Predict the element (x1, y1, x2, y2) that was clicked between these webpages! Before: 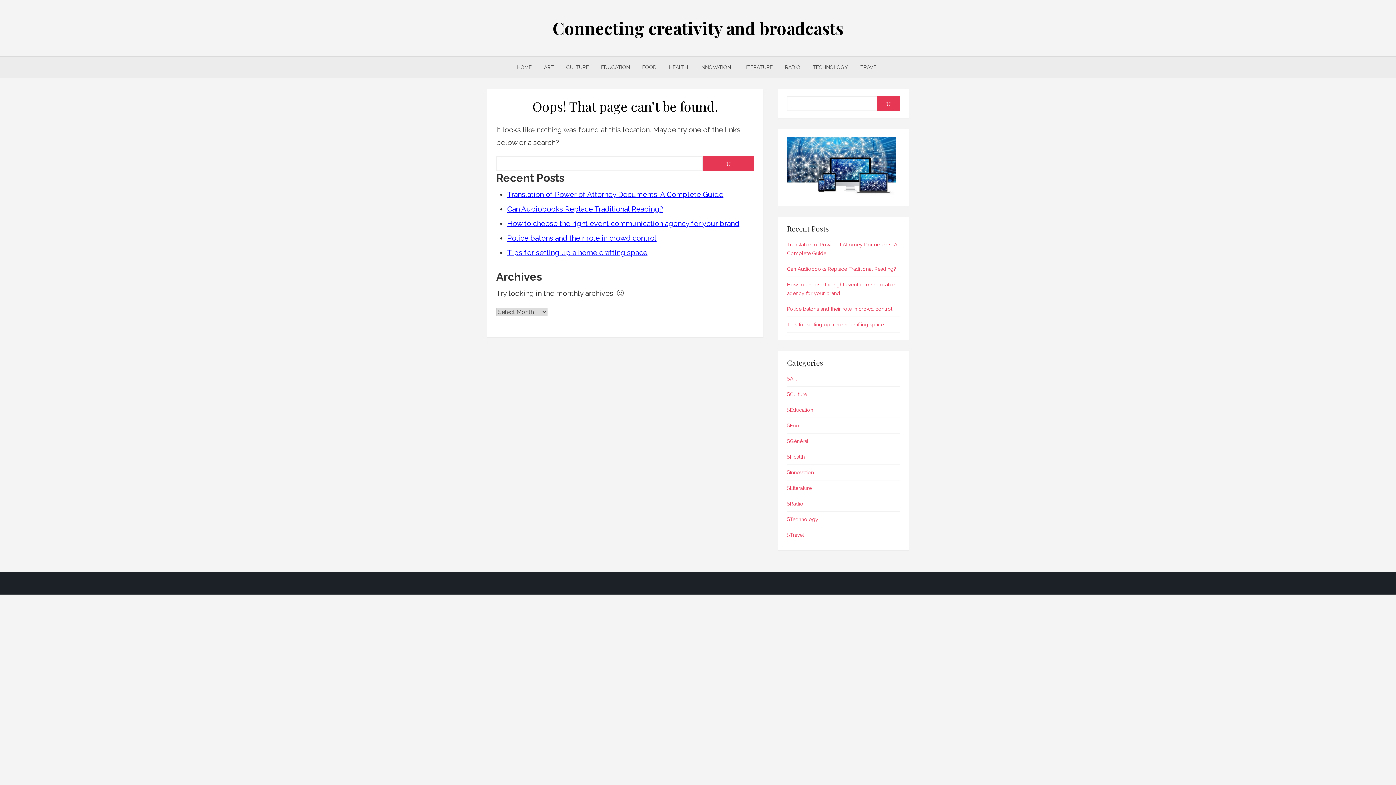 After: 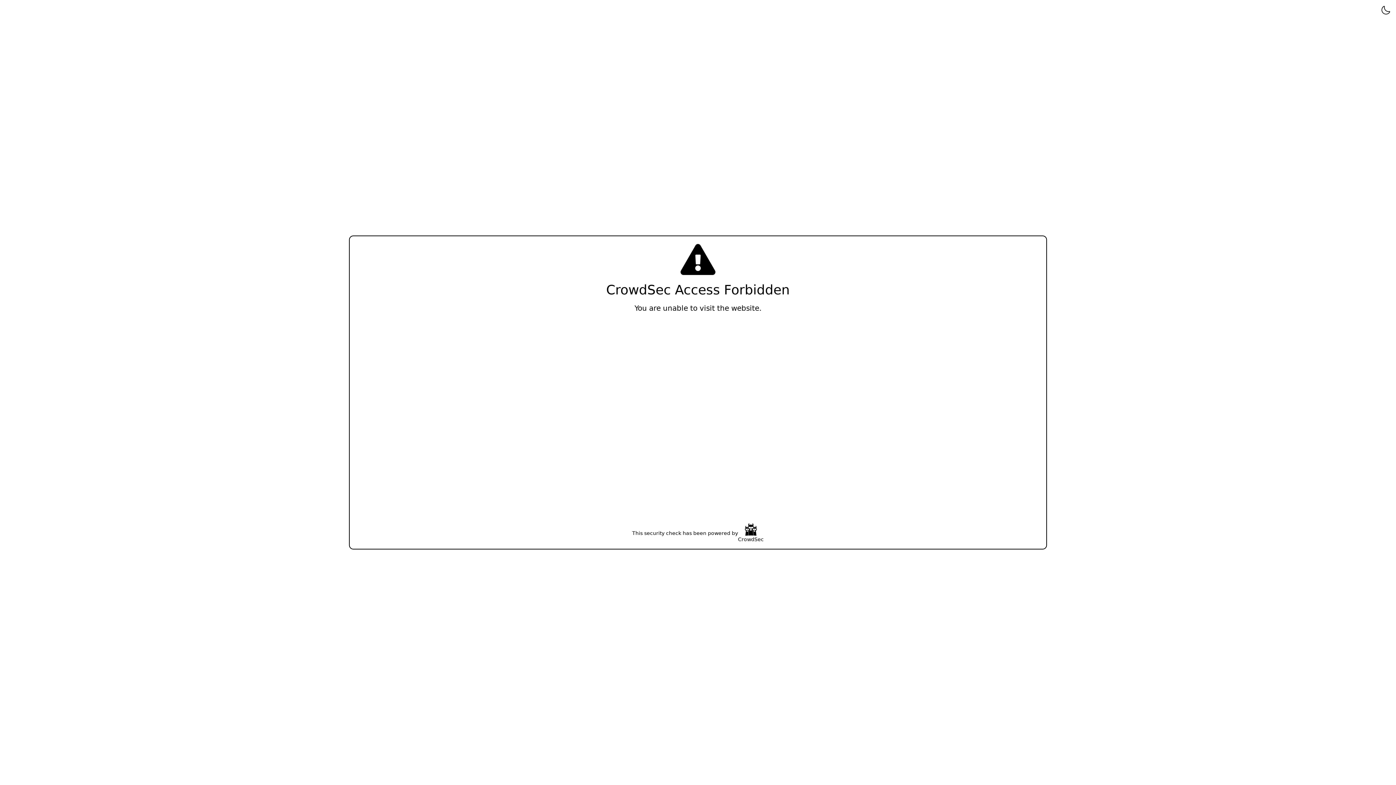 Action: bbox: (787, 454, 805, 460) label: Health